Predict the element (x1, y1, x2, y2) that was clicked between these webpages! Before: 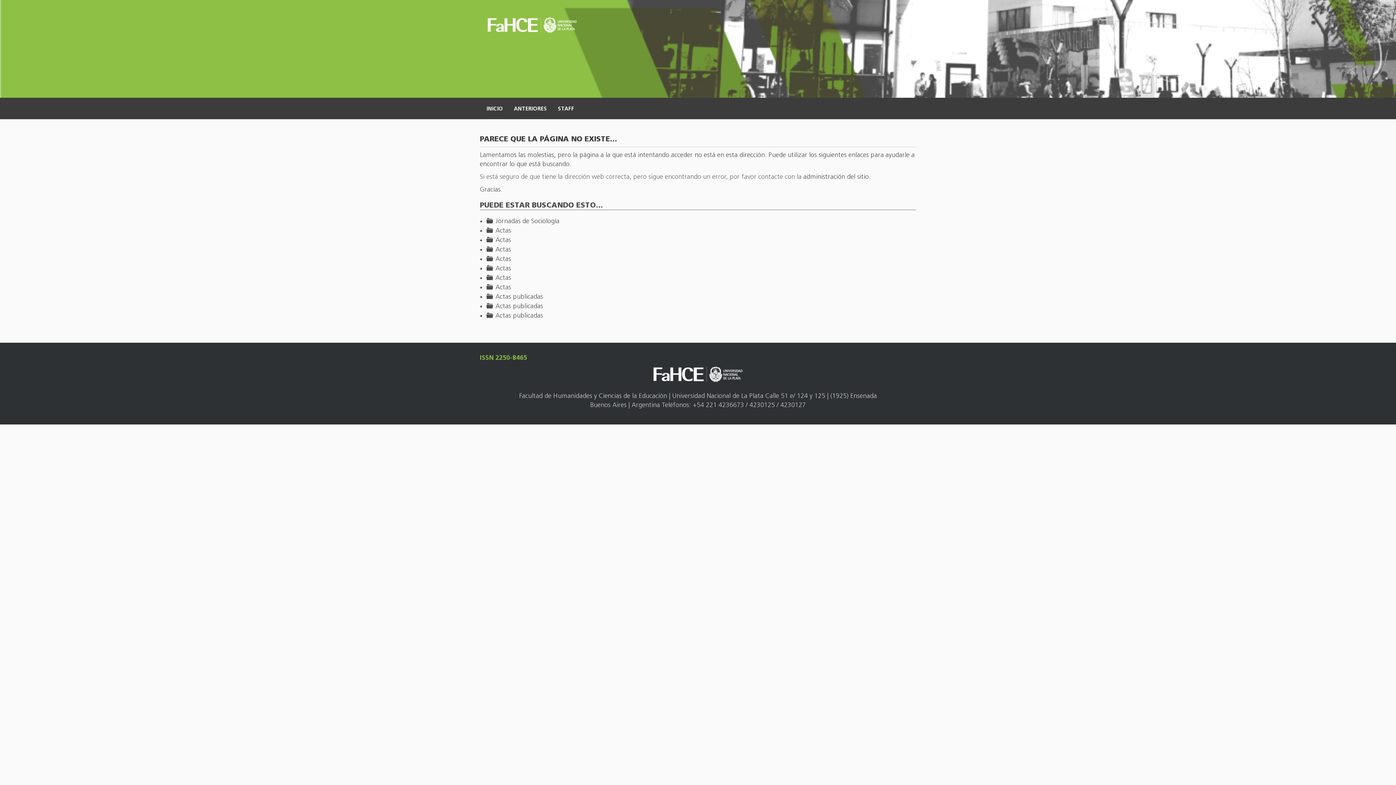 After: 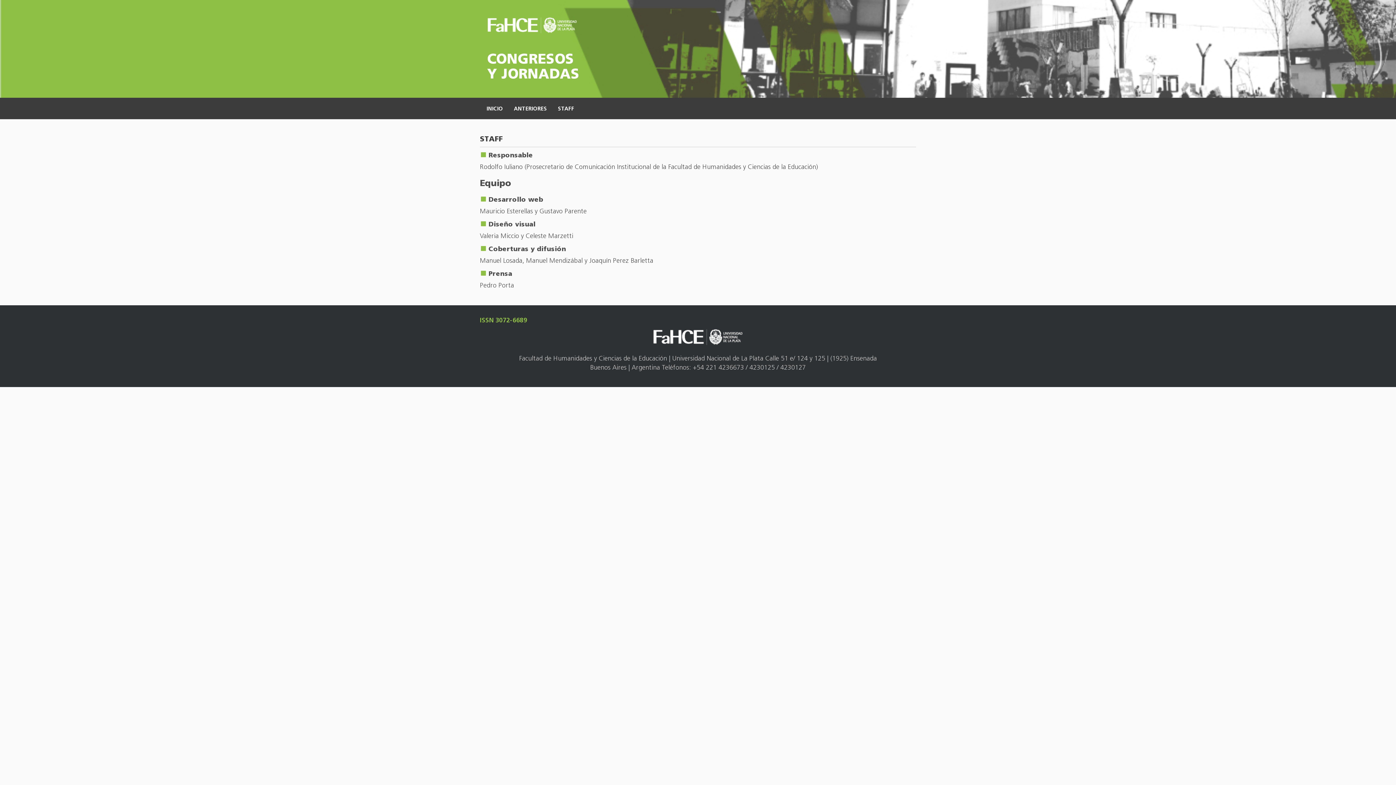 Action: label: STAFF bbox: (552, 97, 579, 117)